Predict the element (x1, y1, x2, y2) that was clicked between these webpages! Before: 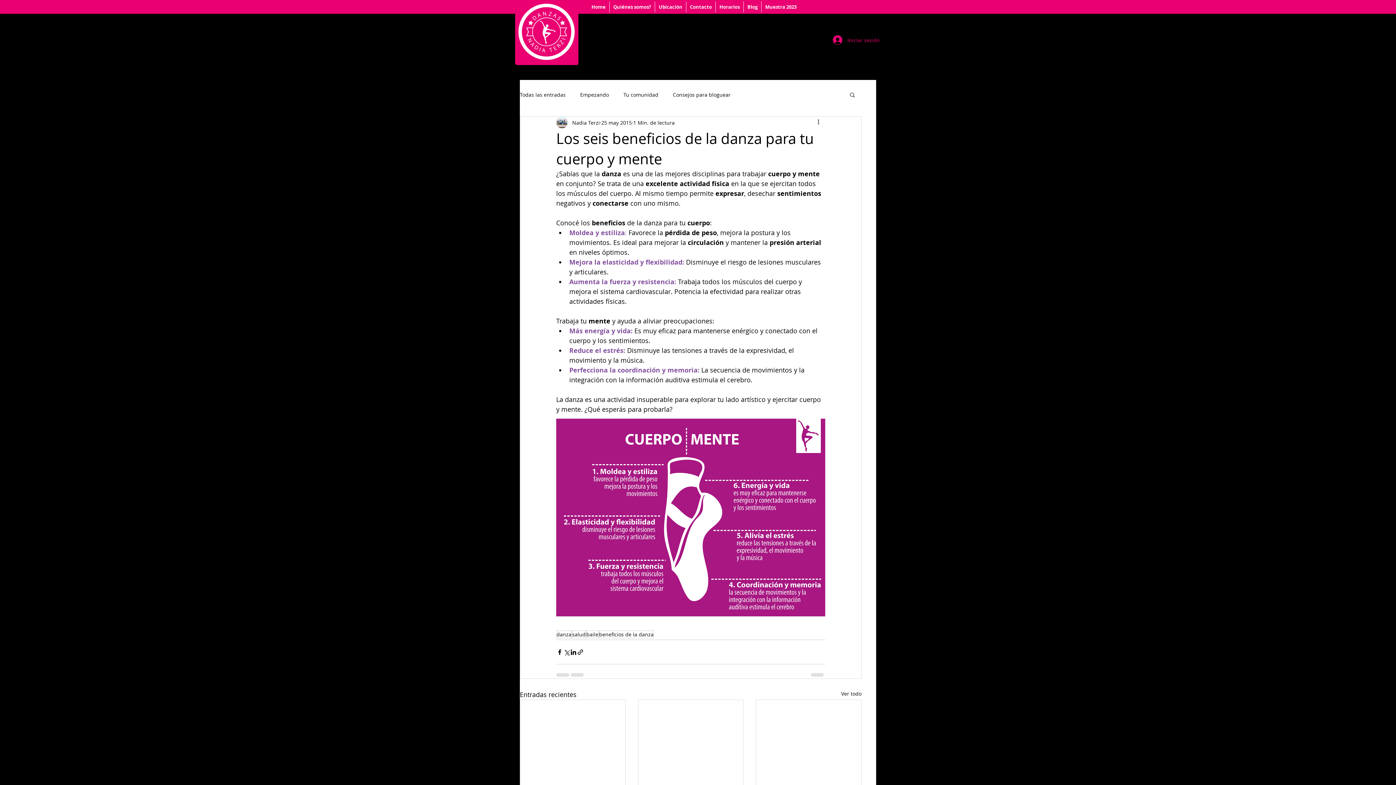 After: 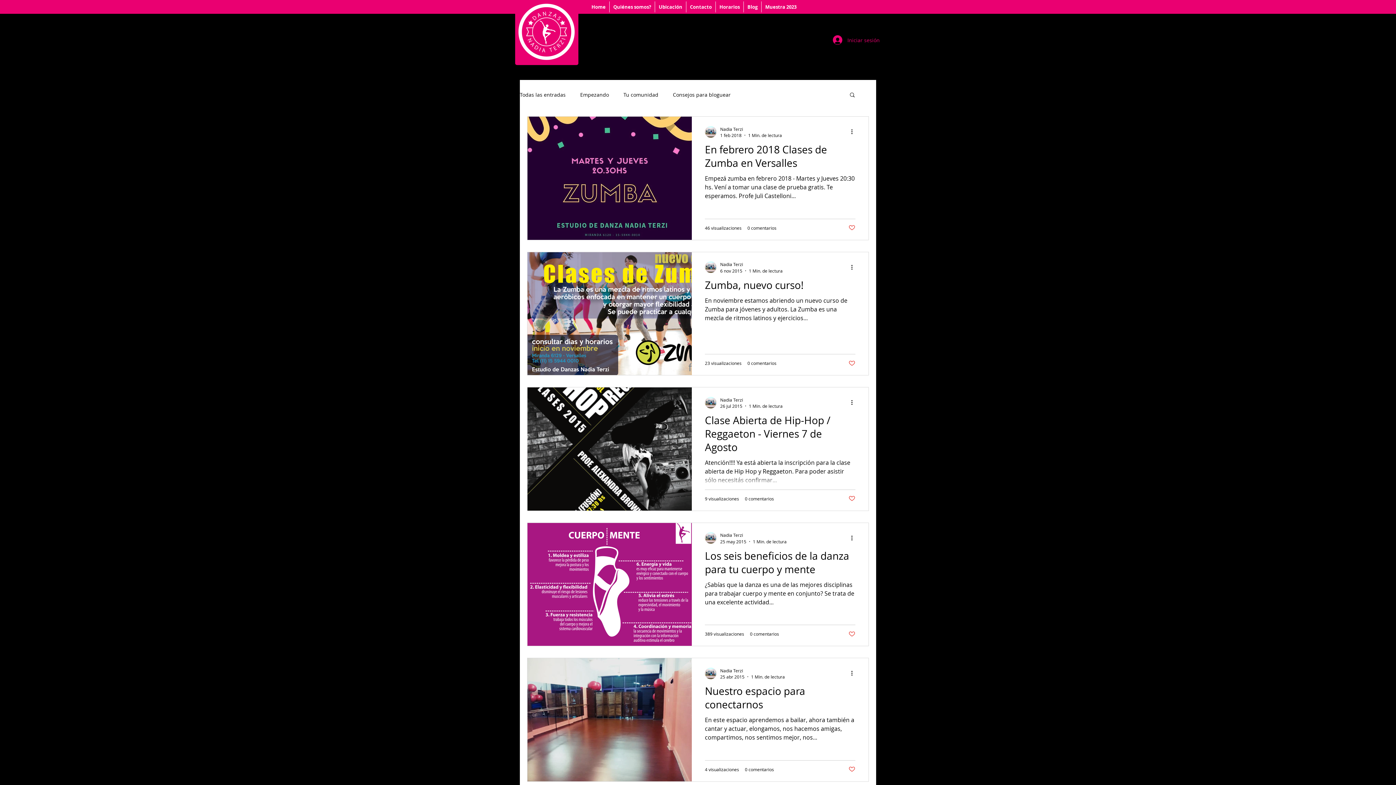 Action: label: baile bbox: (586, 630, 598, 638)